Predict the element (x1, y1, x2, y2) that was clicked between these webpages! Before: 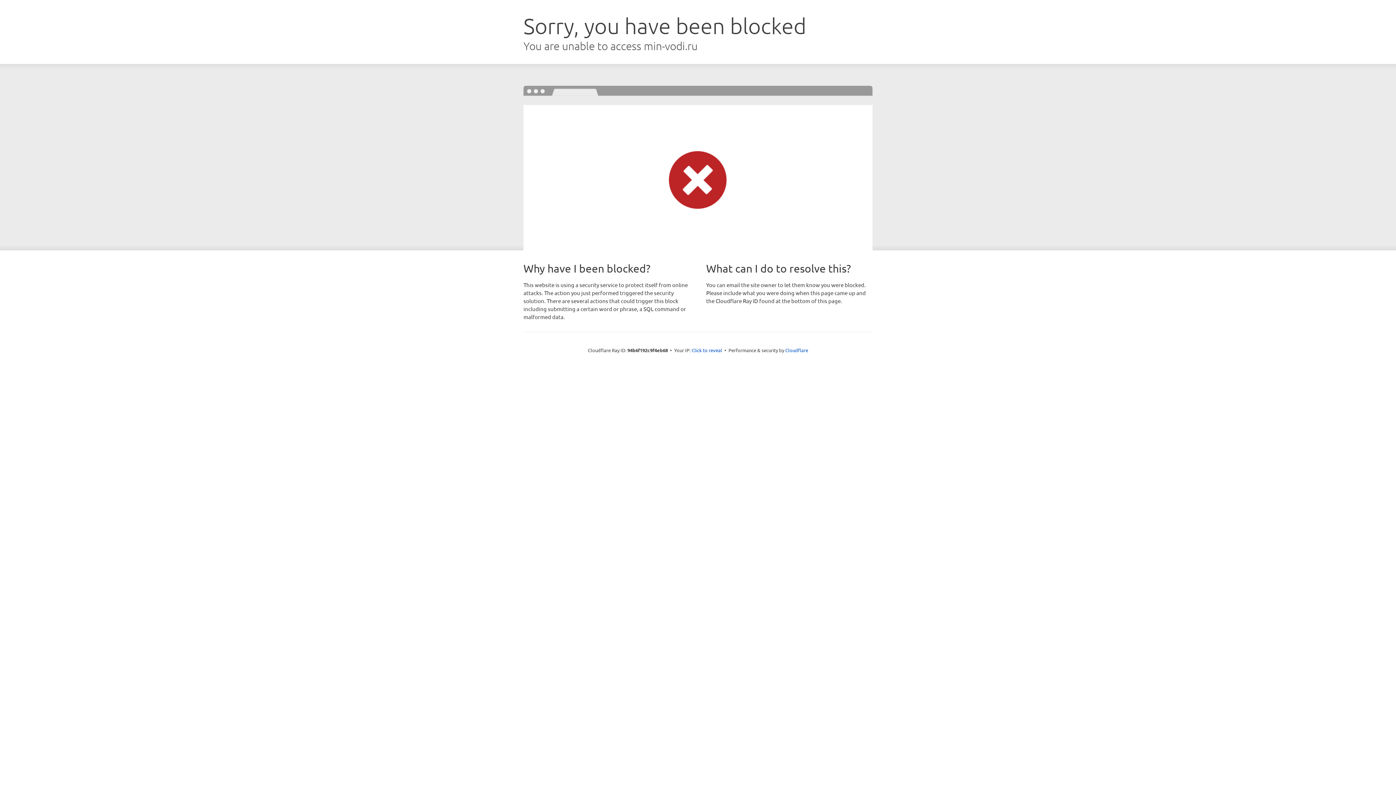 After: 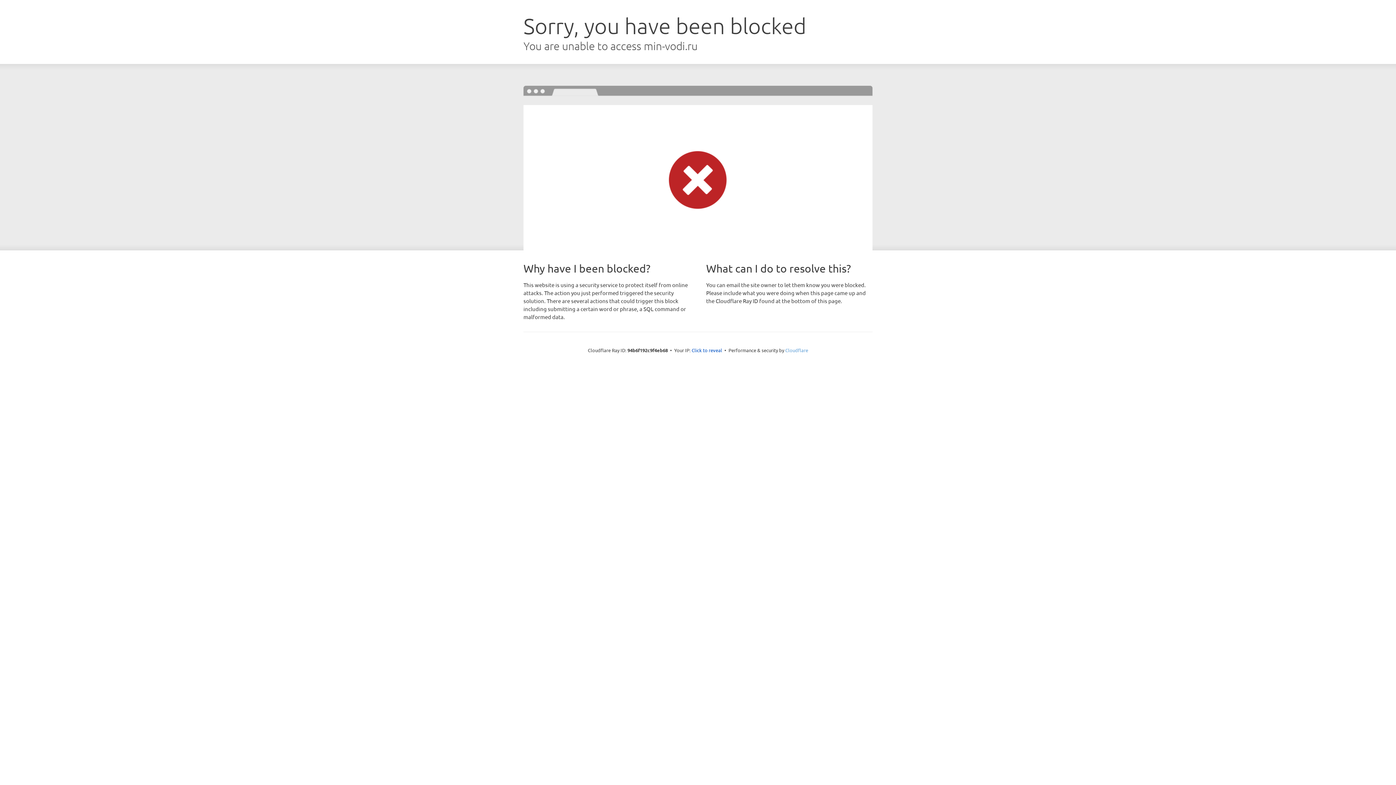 Action: bbox: (785, 347, 808, 353) label: Cloudflare